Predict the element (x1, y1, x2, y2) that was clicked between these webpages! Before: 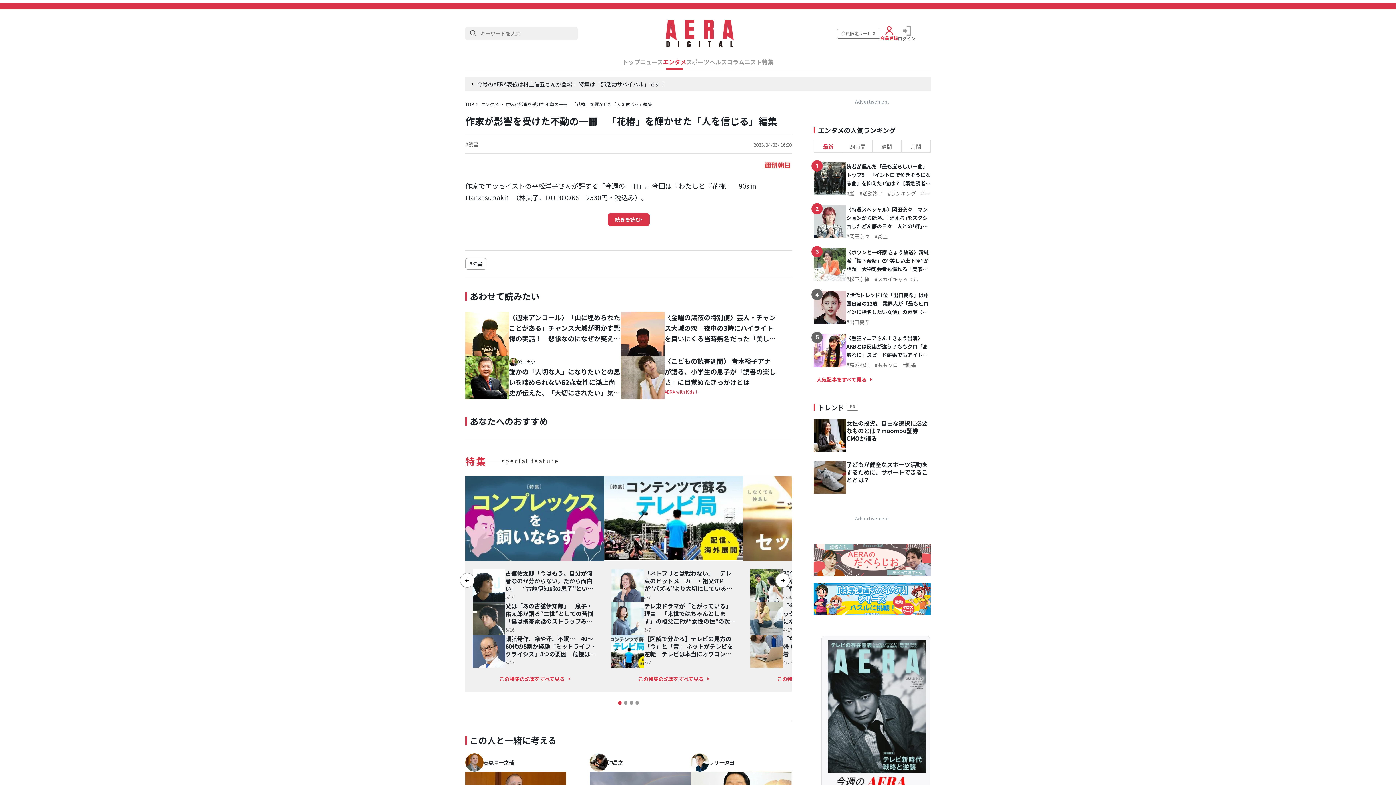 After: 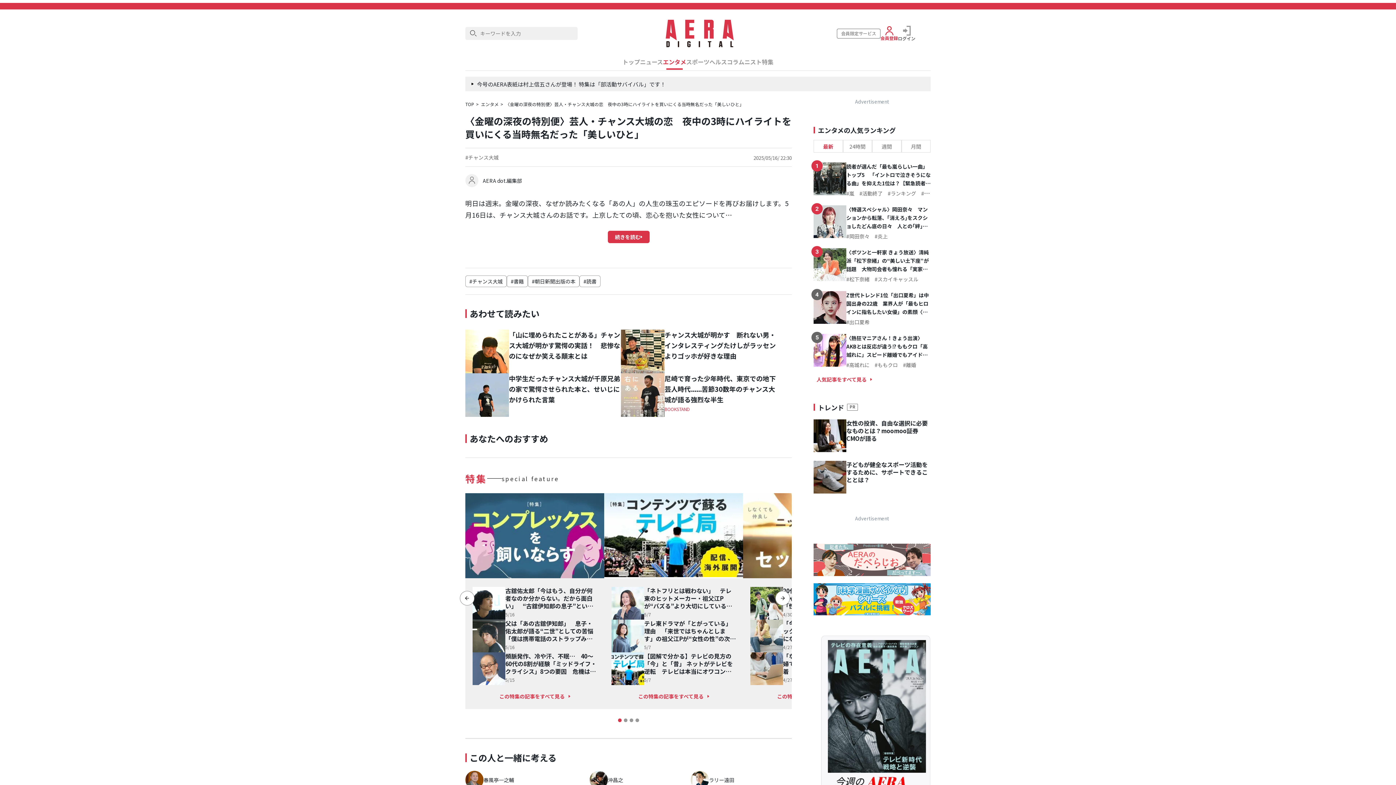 Action: bbox: (621, 312, 664, 355)